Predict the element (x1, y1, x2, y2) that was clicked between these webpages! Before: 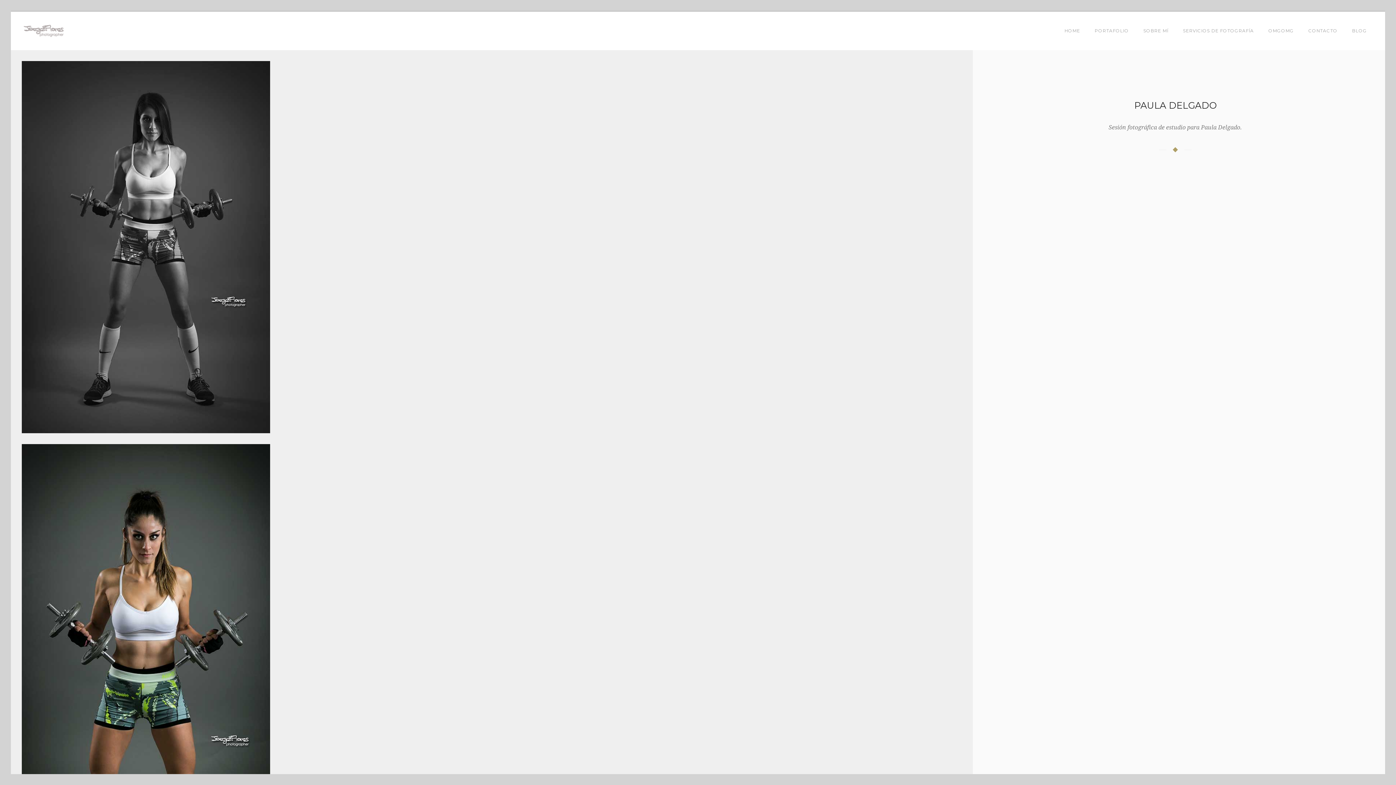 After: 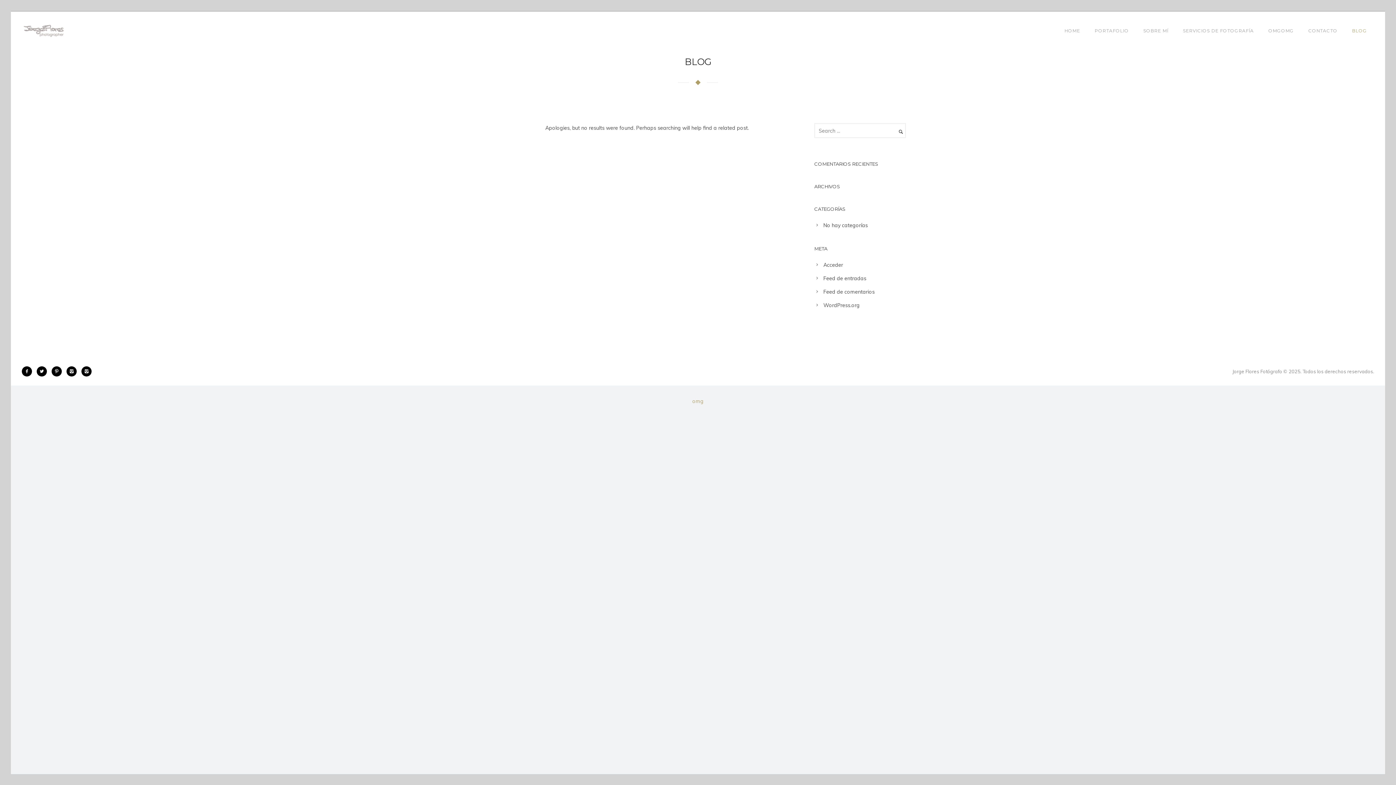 Action: bbox: (1345, 28, 1374, 33) label: BLOG